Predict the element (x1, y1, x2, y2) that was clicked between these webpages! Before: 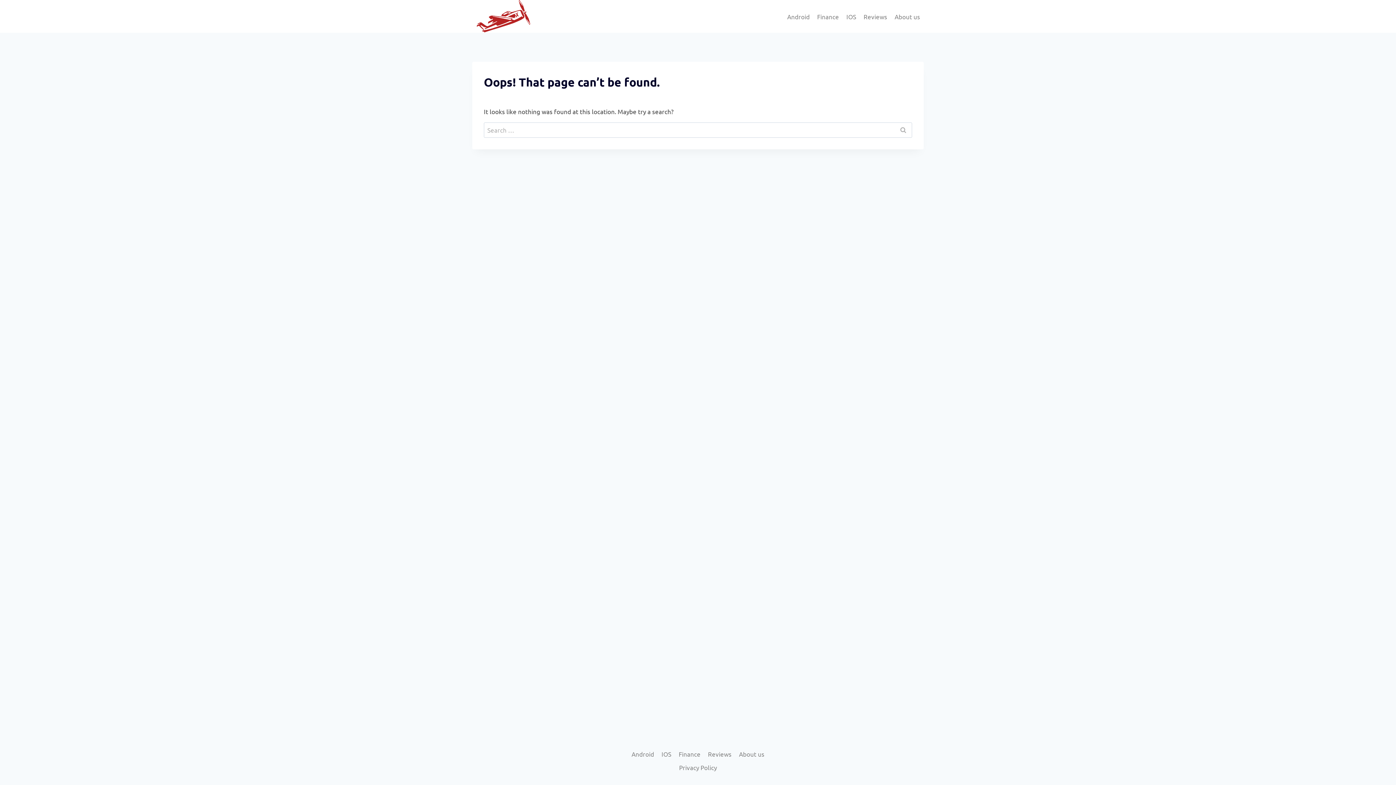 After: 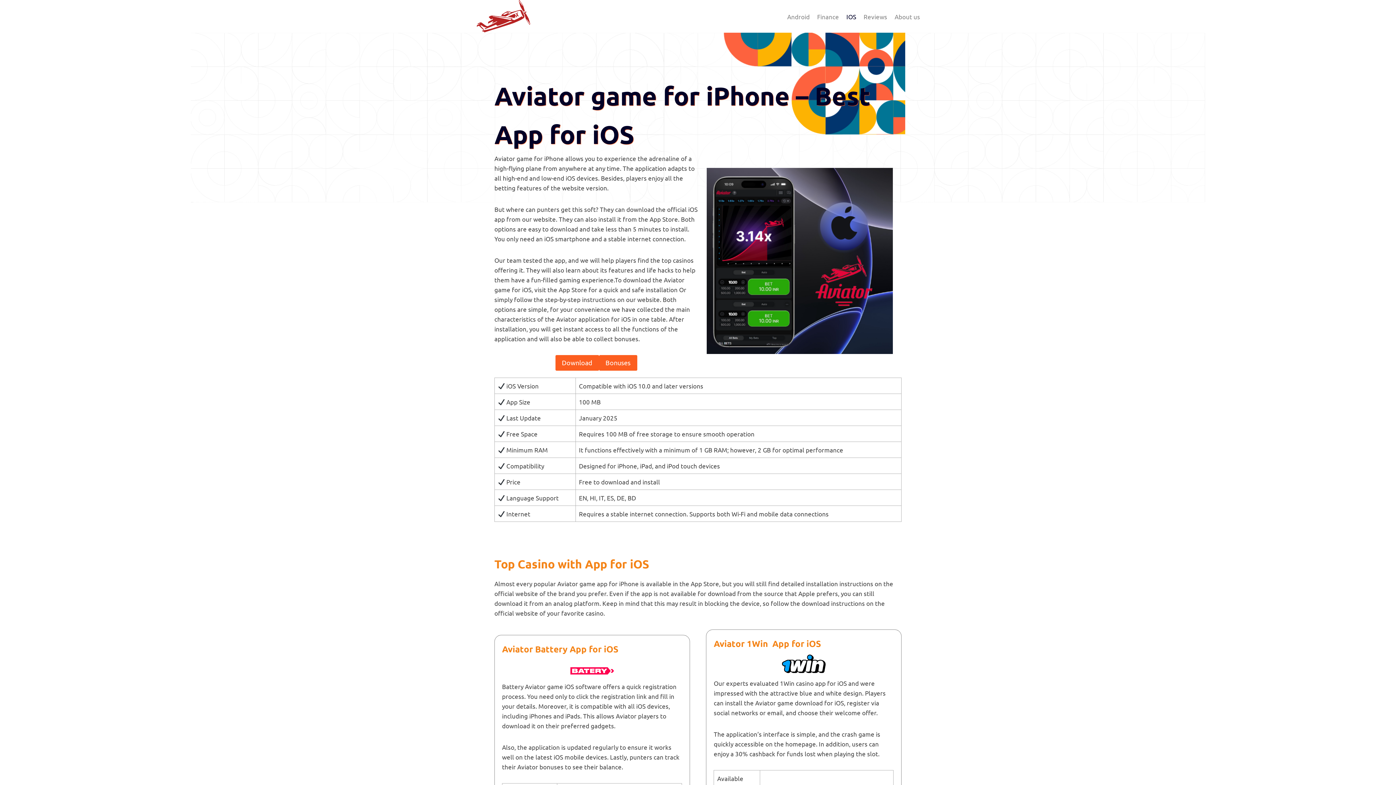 Action: label: IOS bbox: (842, 7, 860, 25)